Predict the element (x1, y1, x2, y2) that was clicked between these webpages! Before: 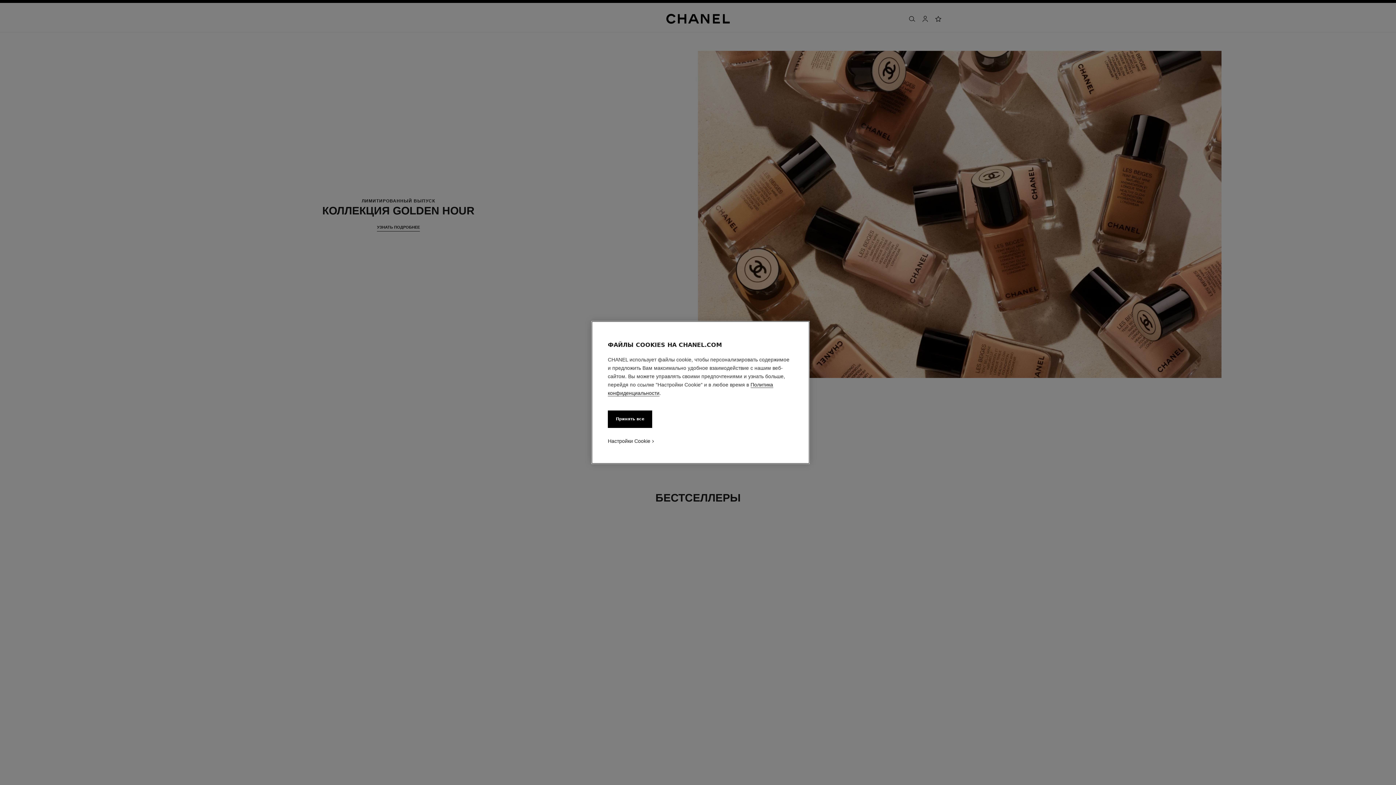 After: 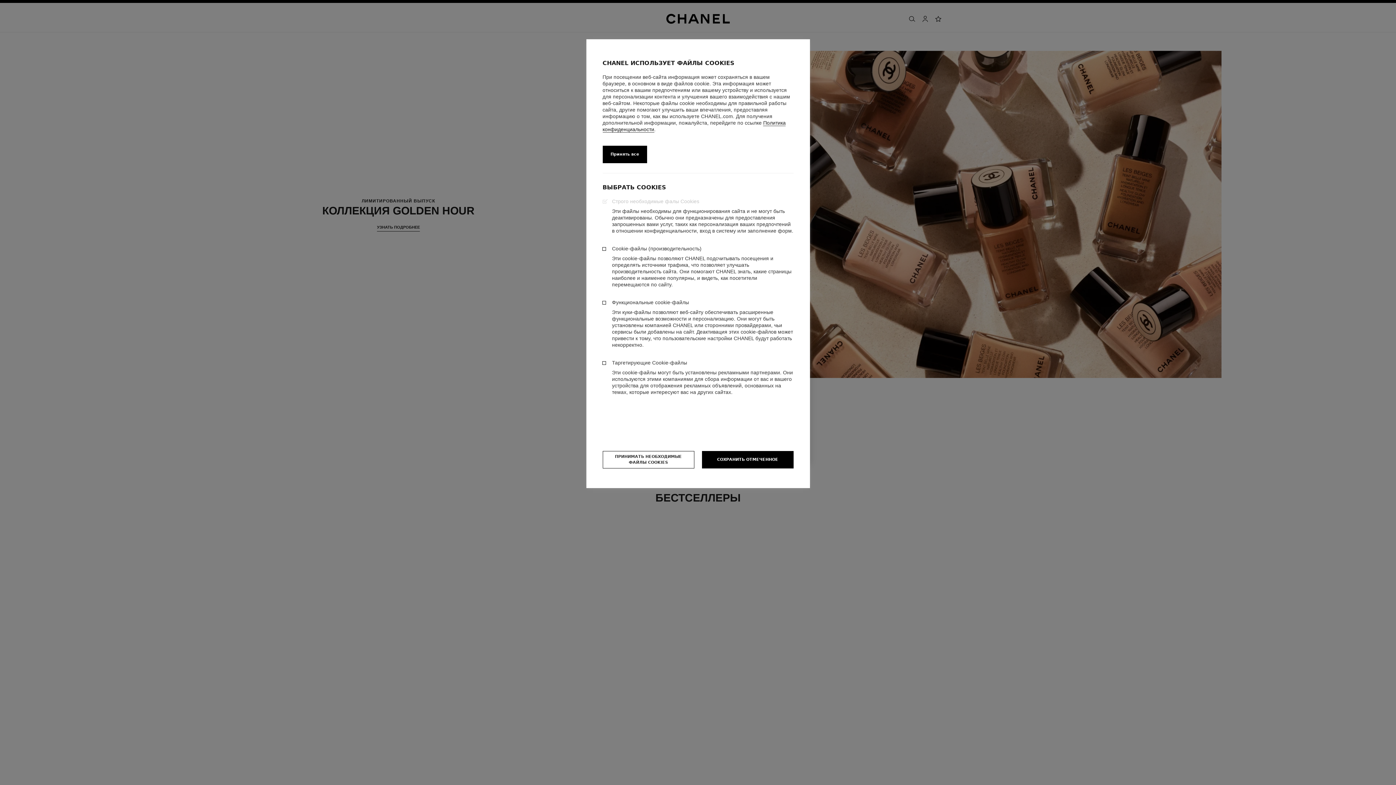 Action: bbox: (608, 438, 650, 444) label: Настройки Cookie